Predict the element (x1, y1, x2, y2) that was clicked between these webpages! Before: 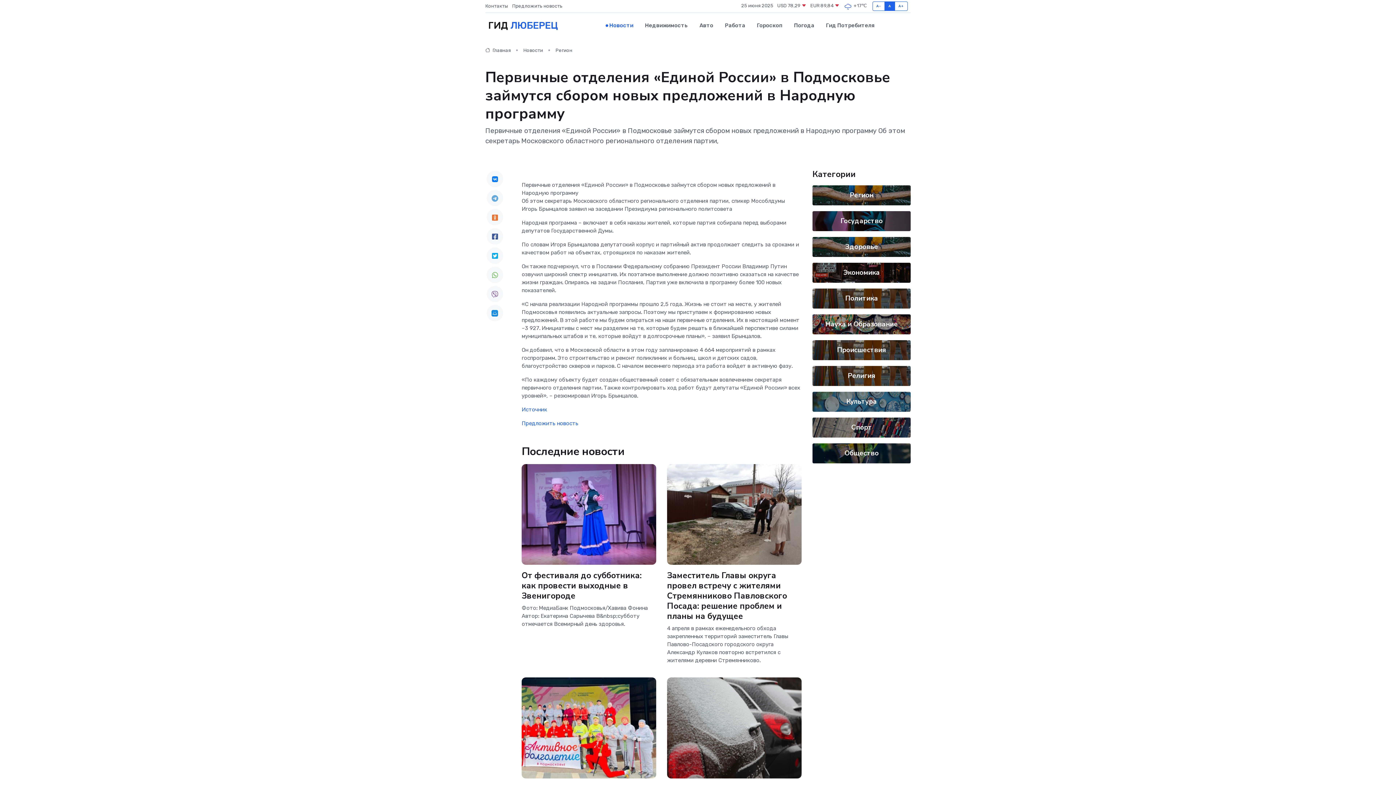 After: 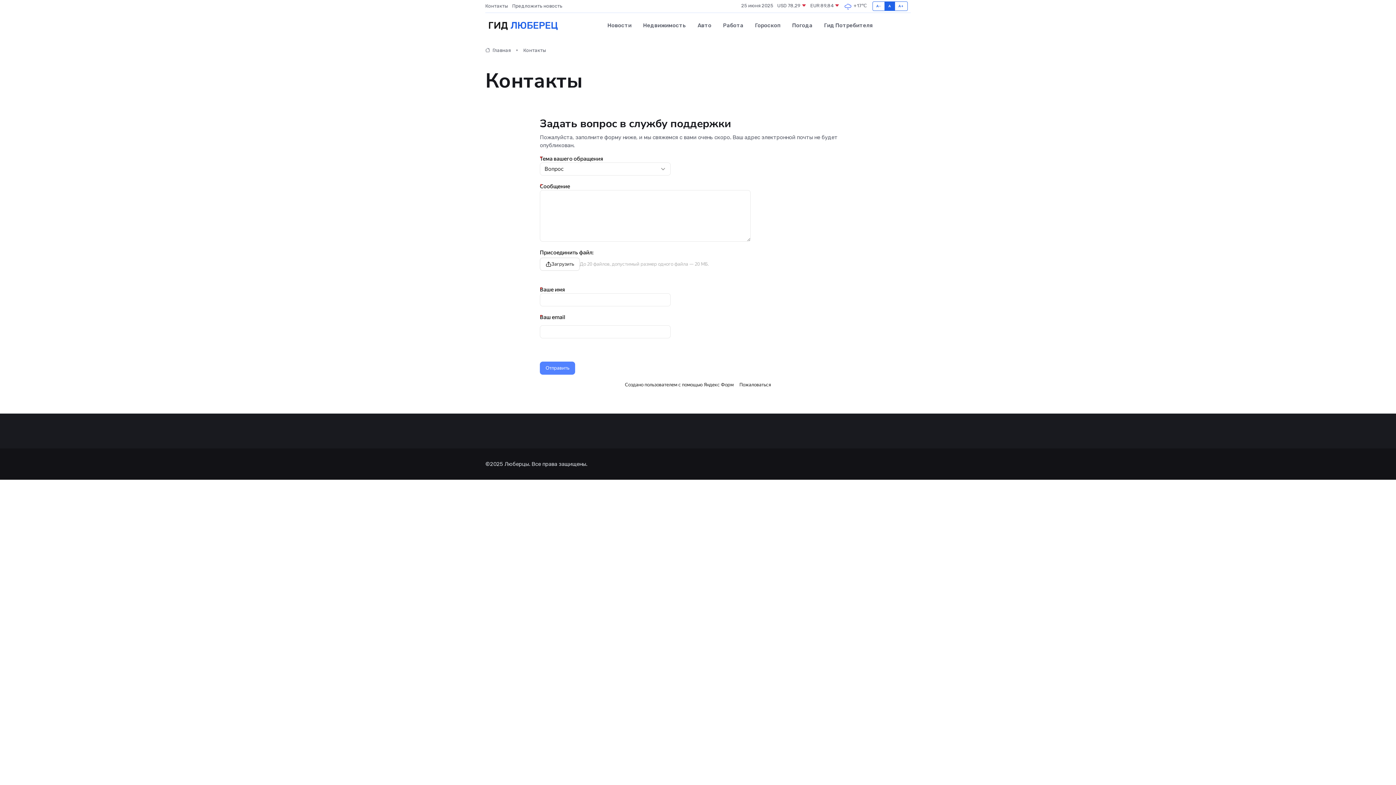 Action: bbox: (485, 2, 512, 9) label: Контакты